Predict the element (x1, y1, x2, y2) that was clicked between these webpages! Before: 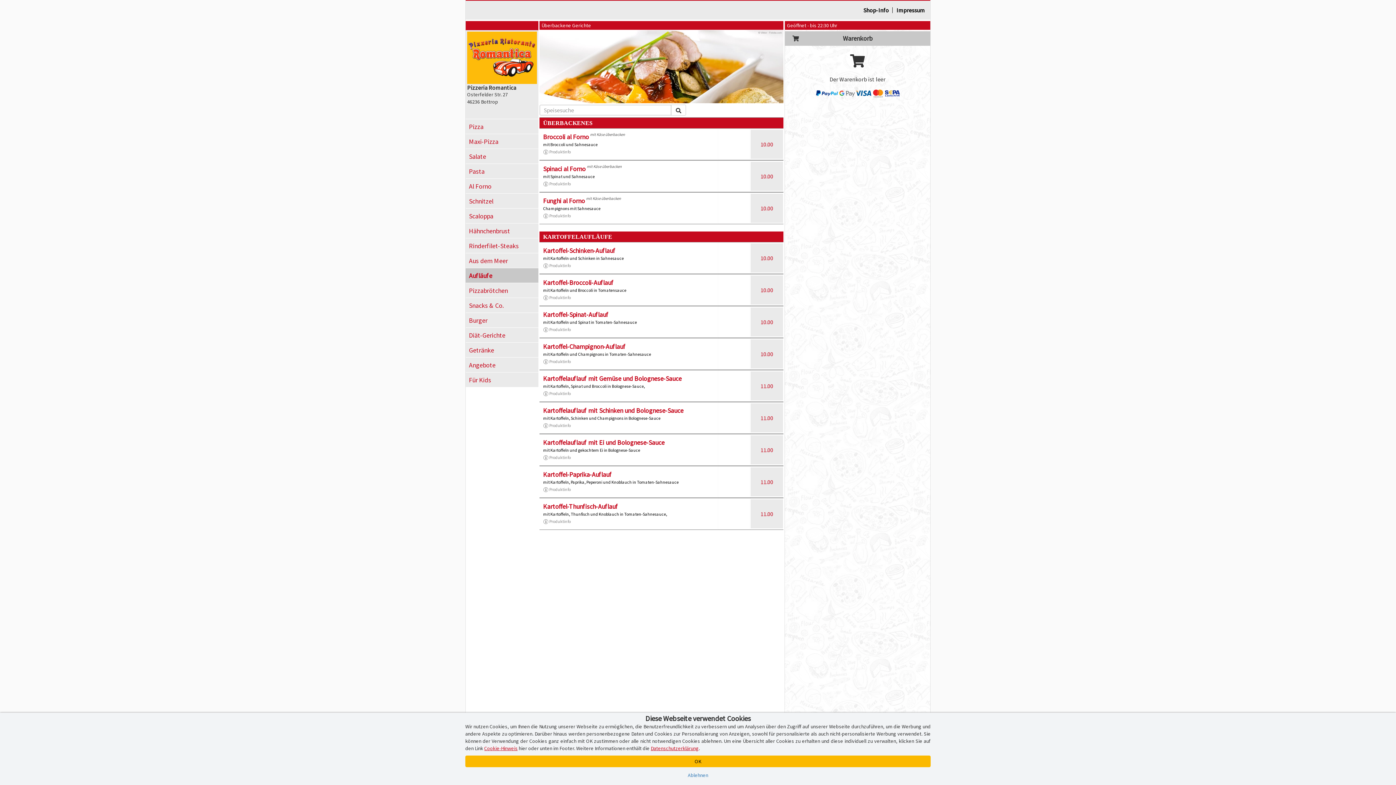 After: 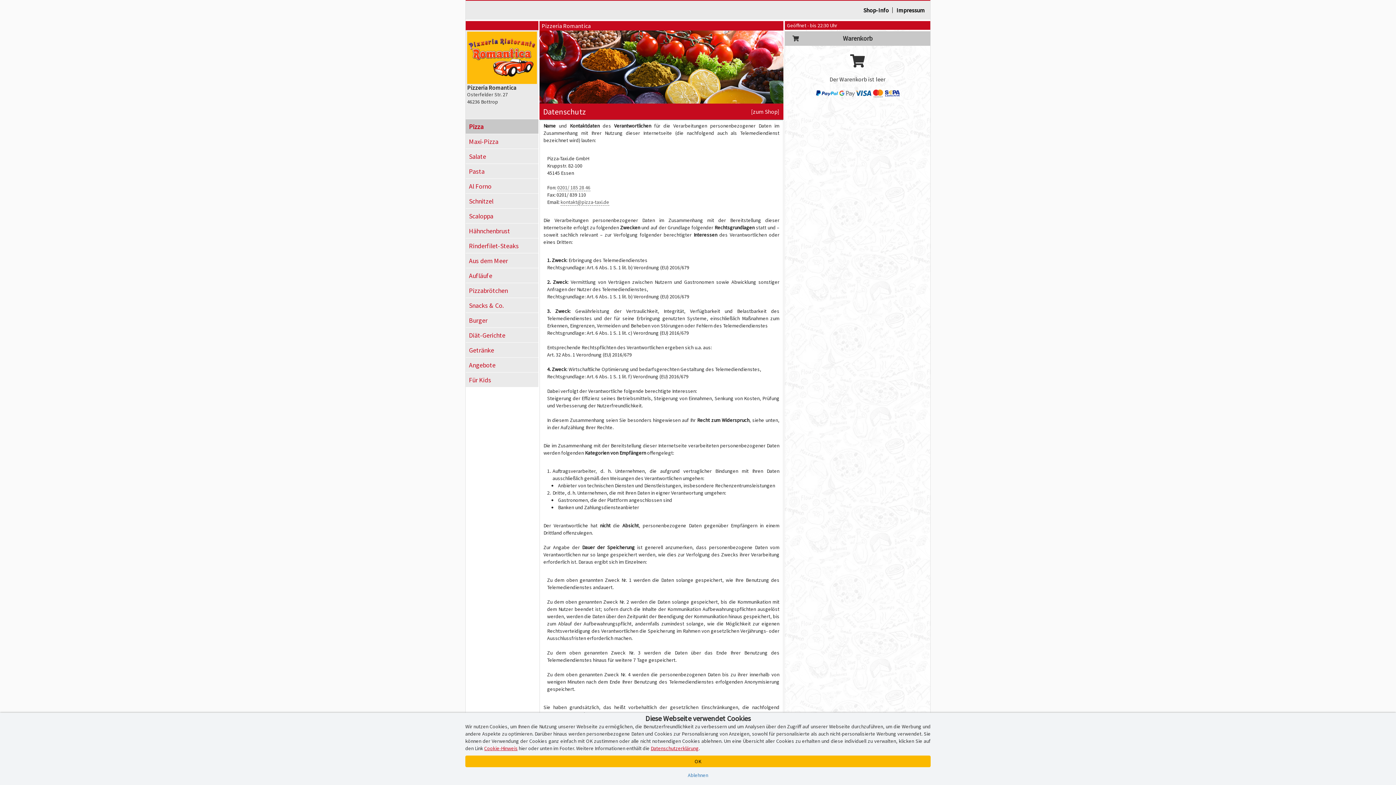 Action: label: Datenschutzerklärung bbox: (650, 745, 698, 752)